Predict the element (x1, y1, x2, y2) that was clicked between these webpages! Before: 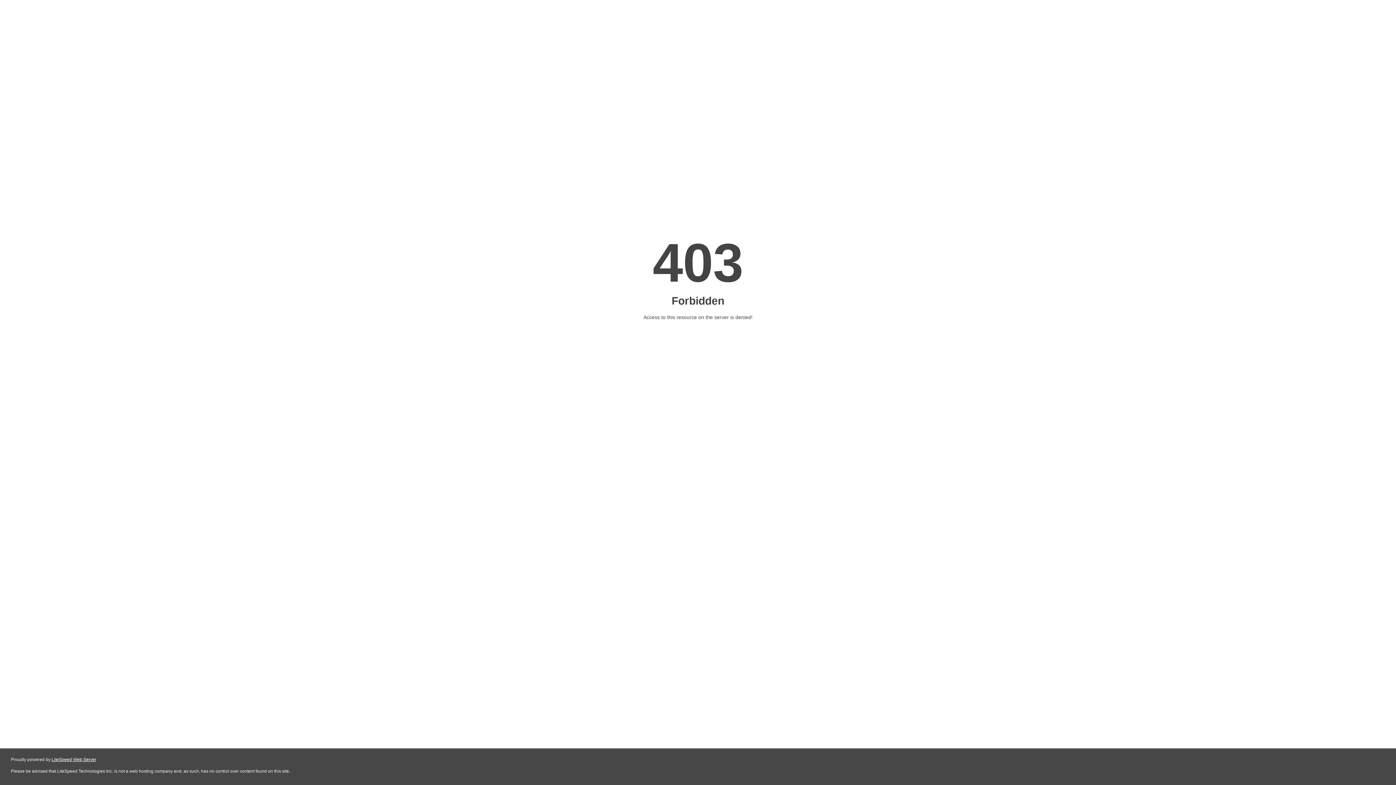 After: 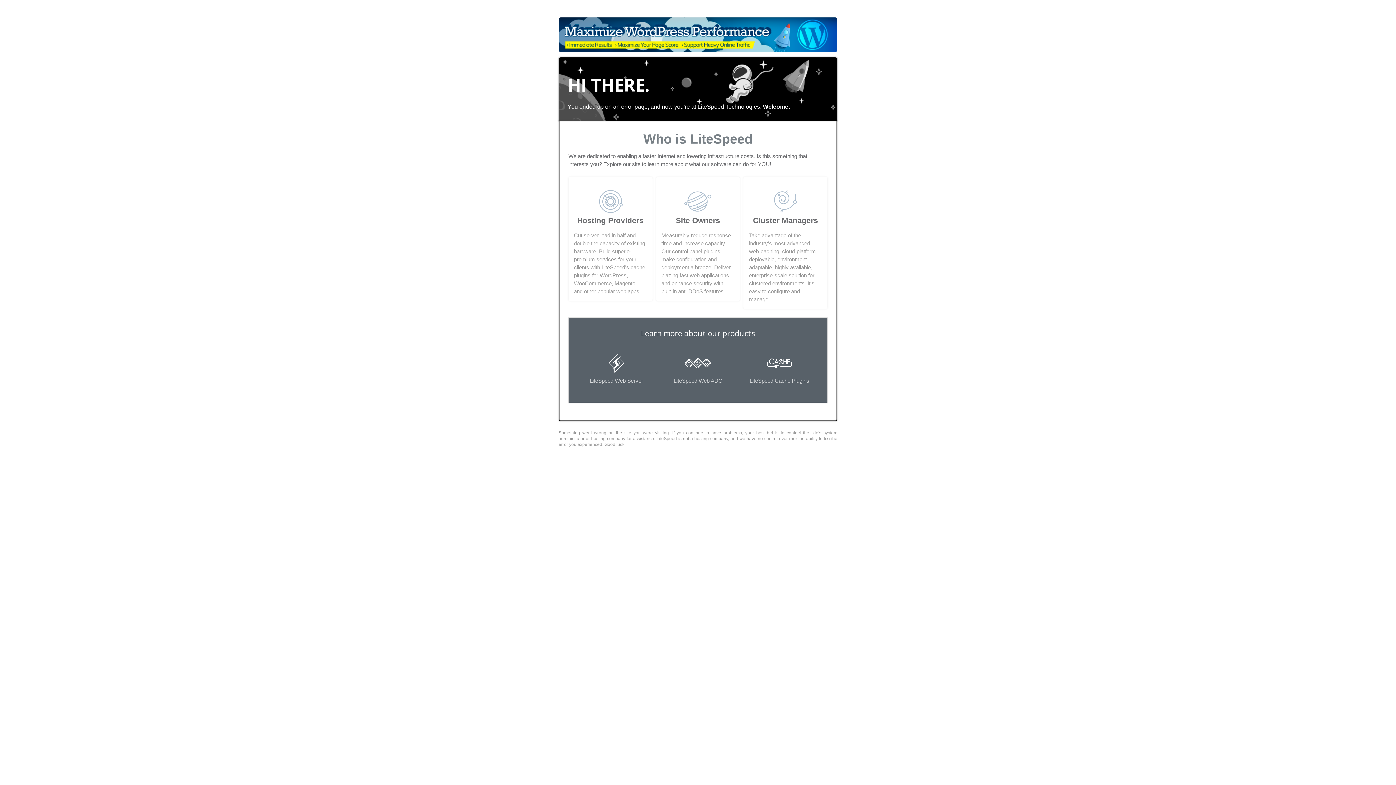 Action: bbox: (51, 757, 96, 762) label: LiteSpeed Web Server